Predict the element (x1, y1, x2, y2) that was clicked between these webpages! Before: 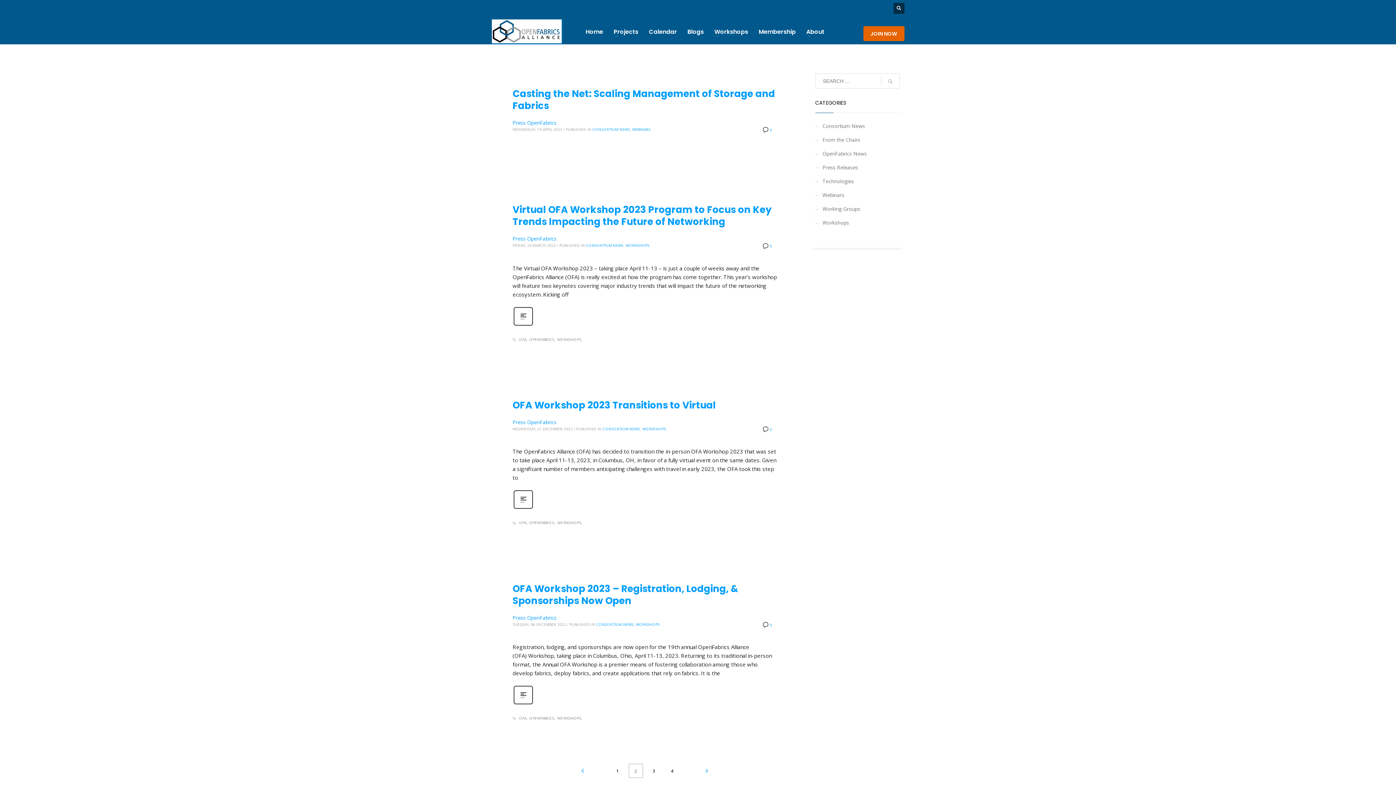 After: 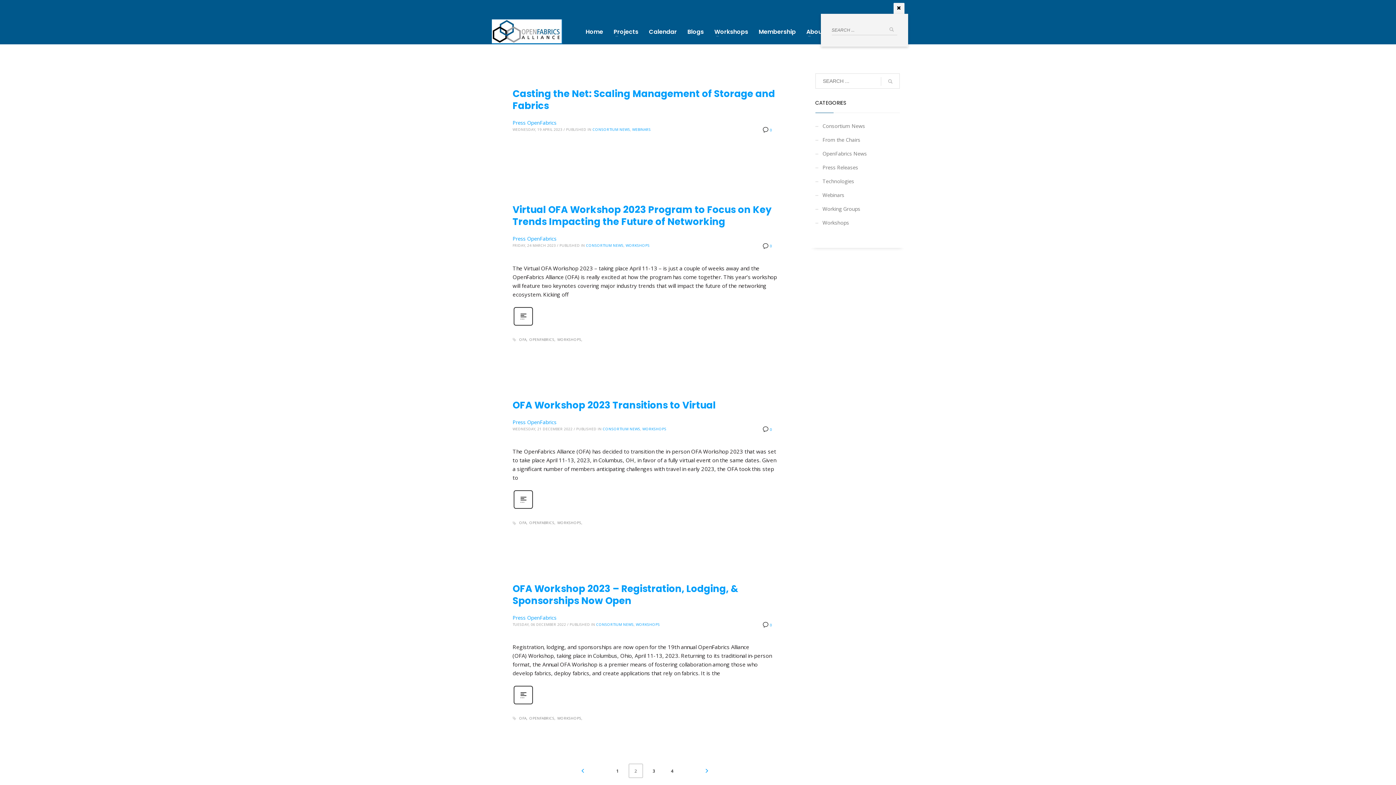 Action: bbox: (893, 2, 904, 13)